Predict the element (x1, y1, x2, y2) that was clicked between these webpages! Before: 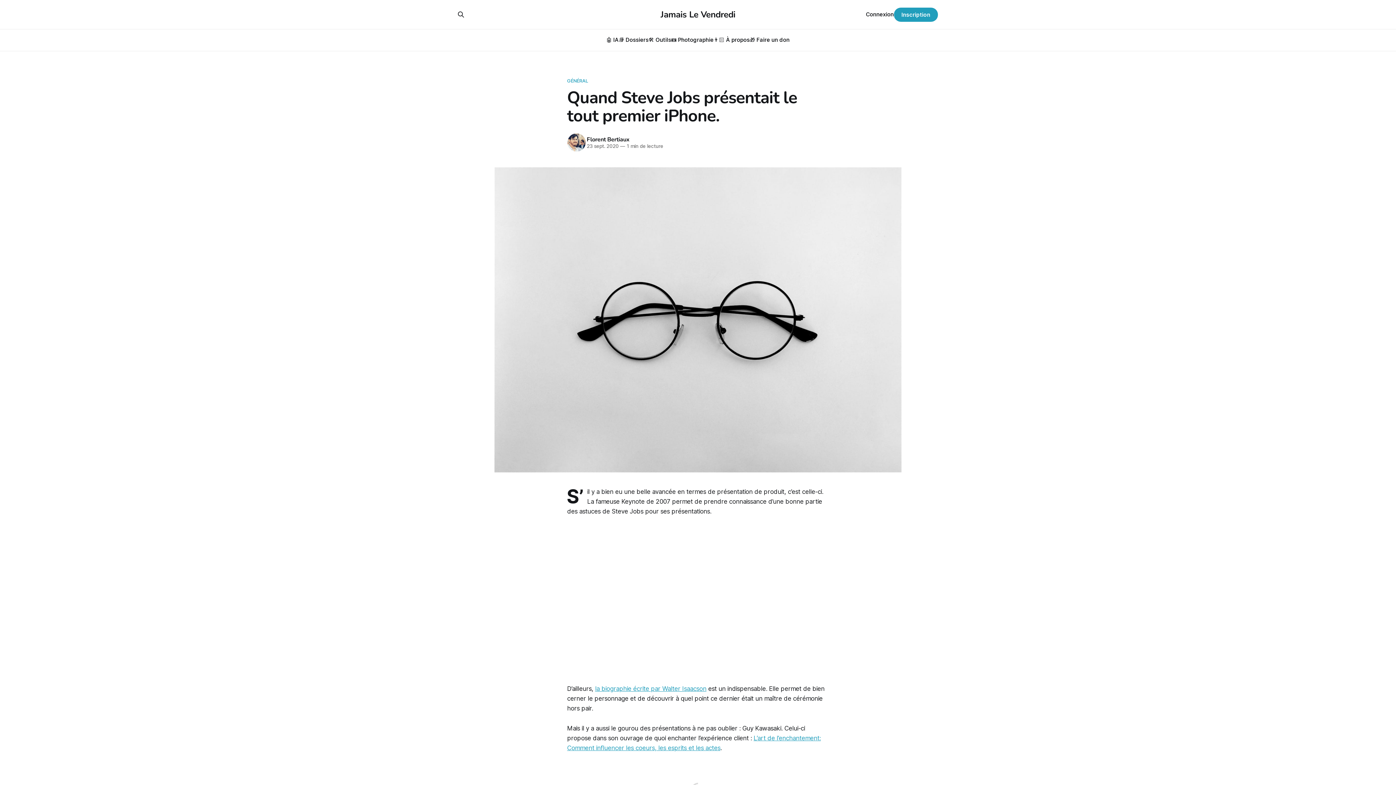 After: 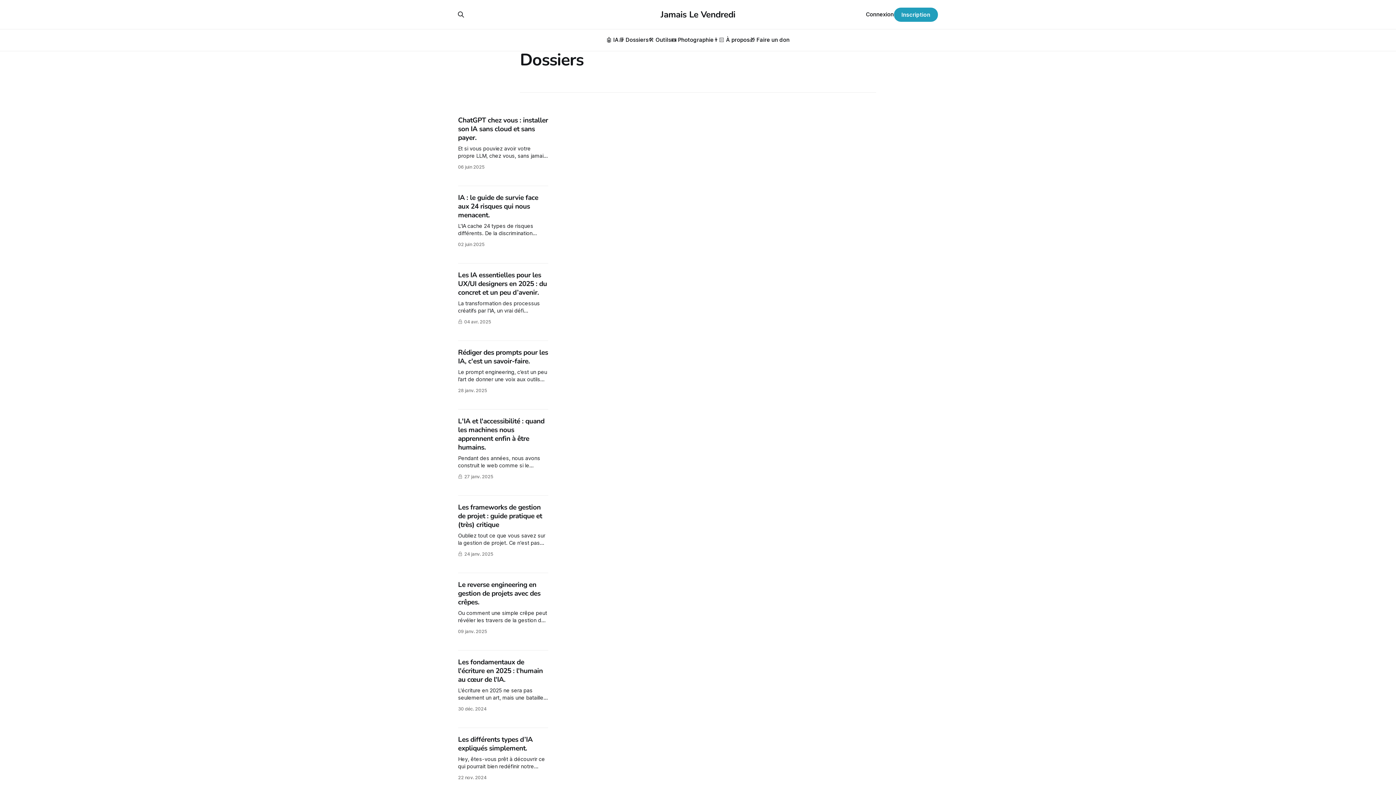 Action: bbox: (618, 36, 648, 43) label: 📚 Dossiers